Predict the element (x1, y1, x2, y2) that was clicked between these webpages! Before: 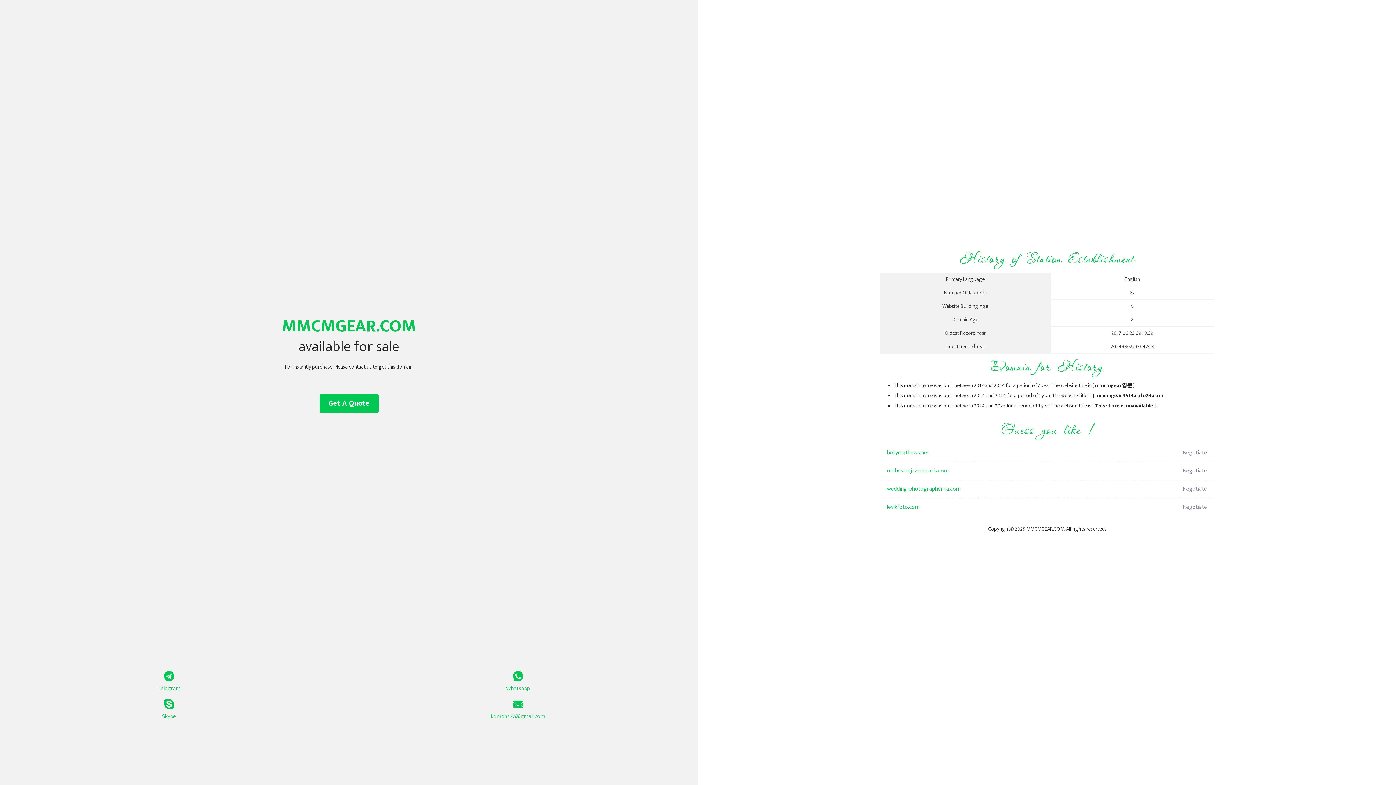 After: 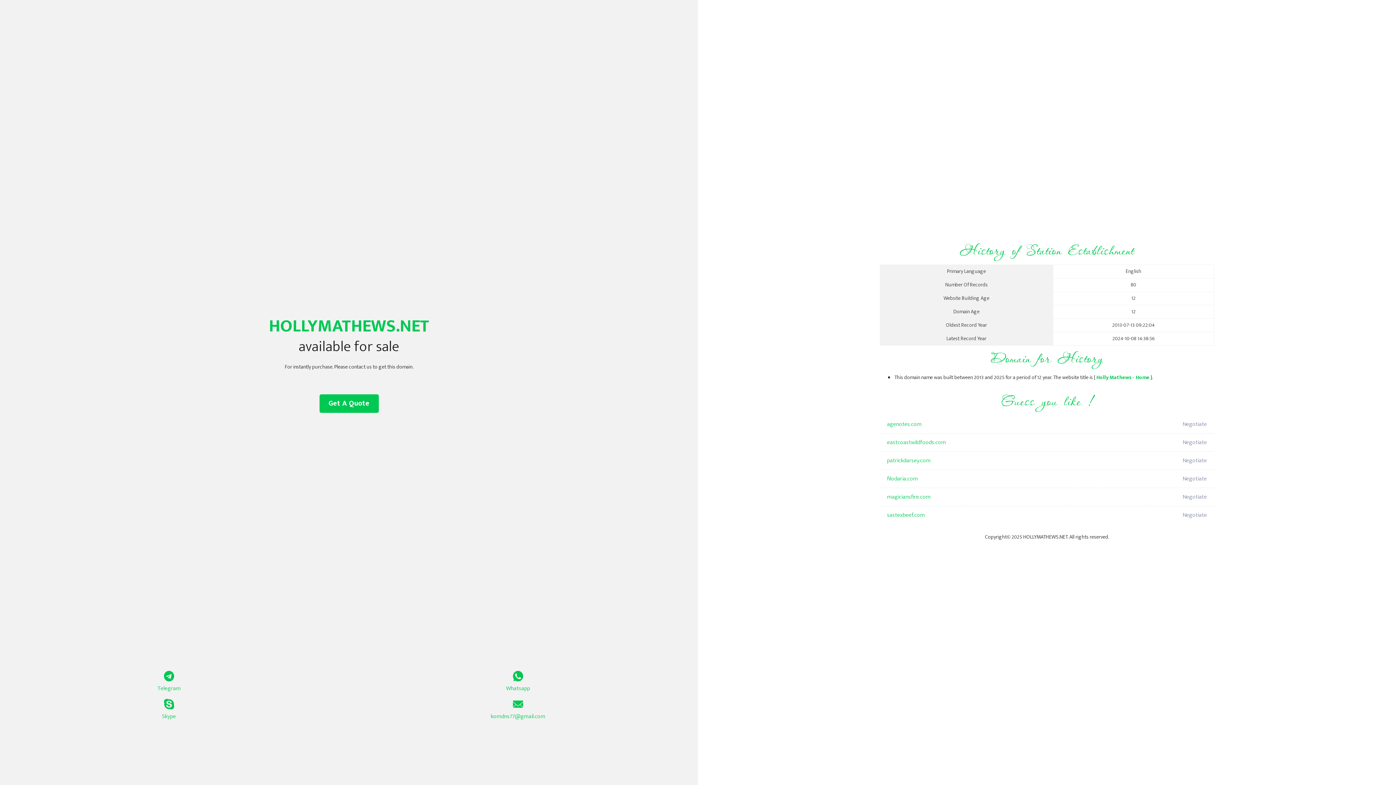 Action: label: hollymathews.net bbox: (887, 444, 1098, 462)